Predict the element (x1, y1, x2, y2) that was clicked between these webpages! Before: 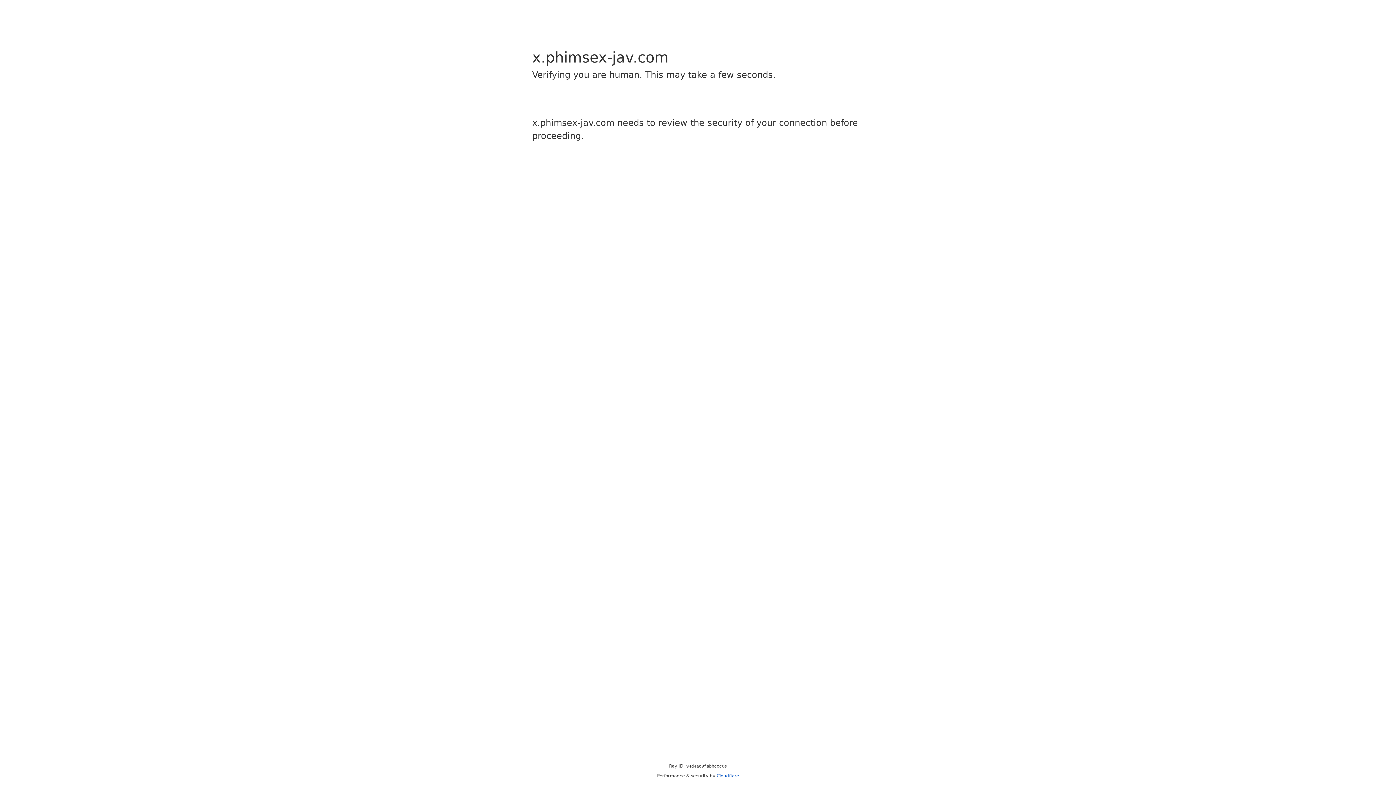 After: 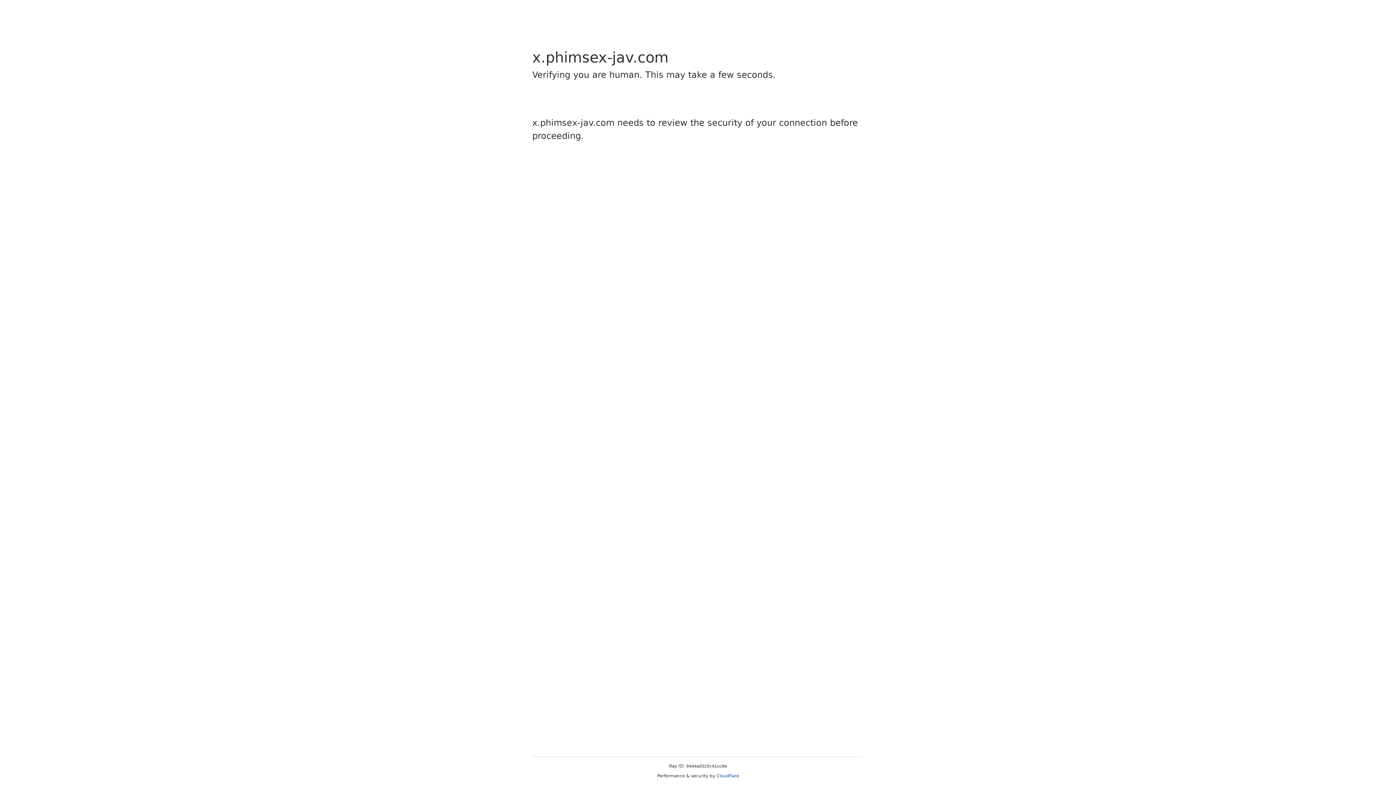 Action: bbox: (716, 773, 739, 778) label: Cloudflare